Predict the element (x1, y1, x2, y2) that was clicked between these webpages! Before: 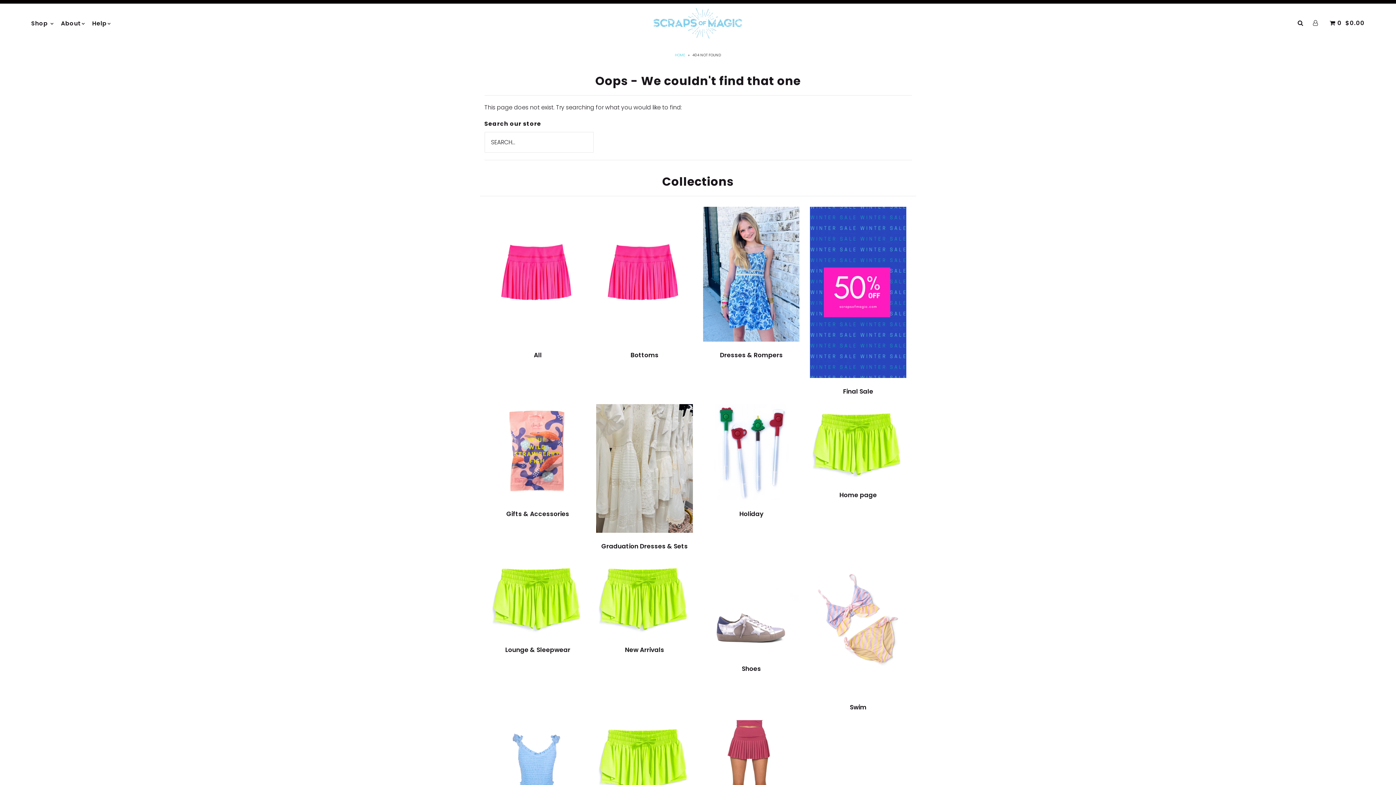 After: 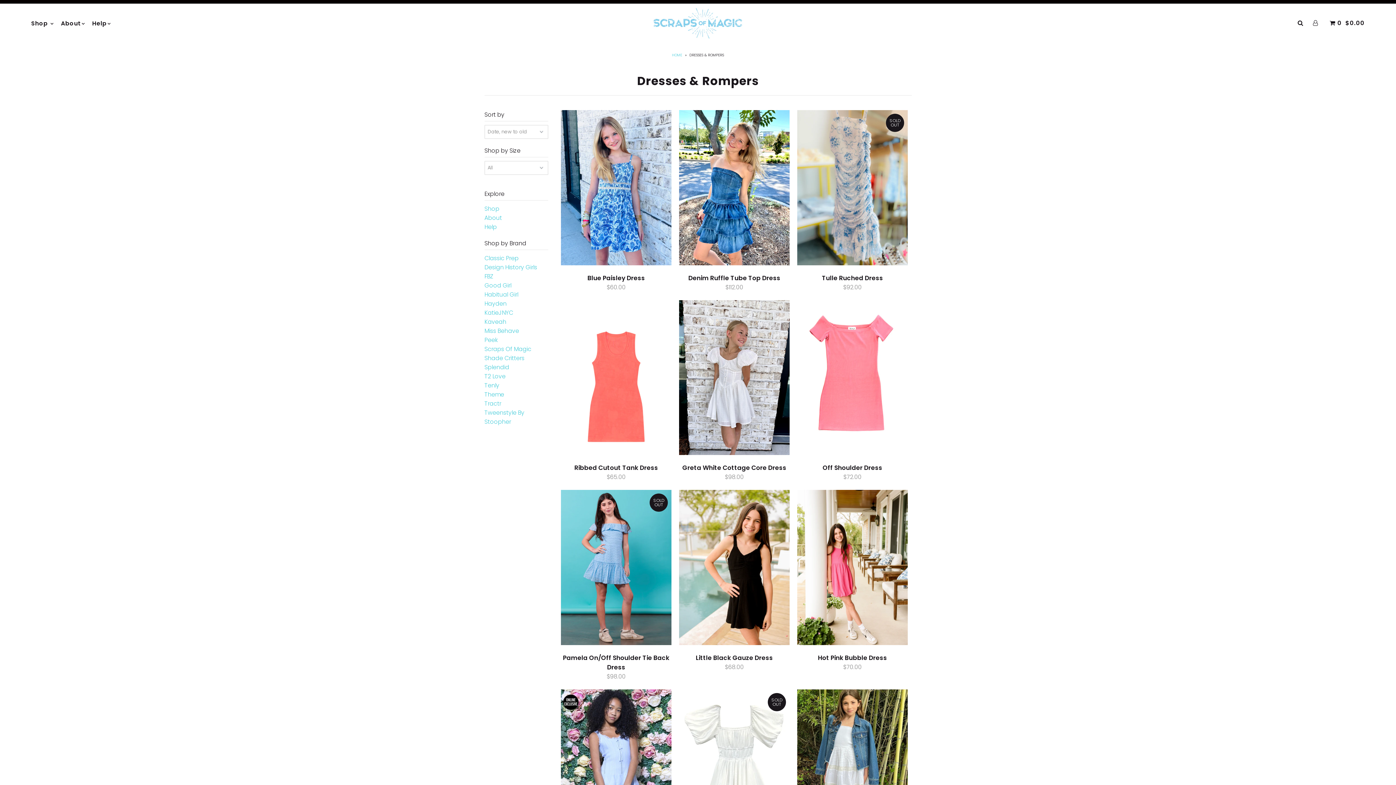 Action: label: Dresses & Rompers bbox: (720, 350, 783, 359)